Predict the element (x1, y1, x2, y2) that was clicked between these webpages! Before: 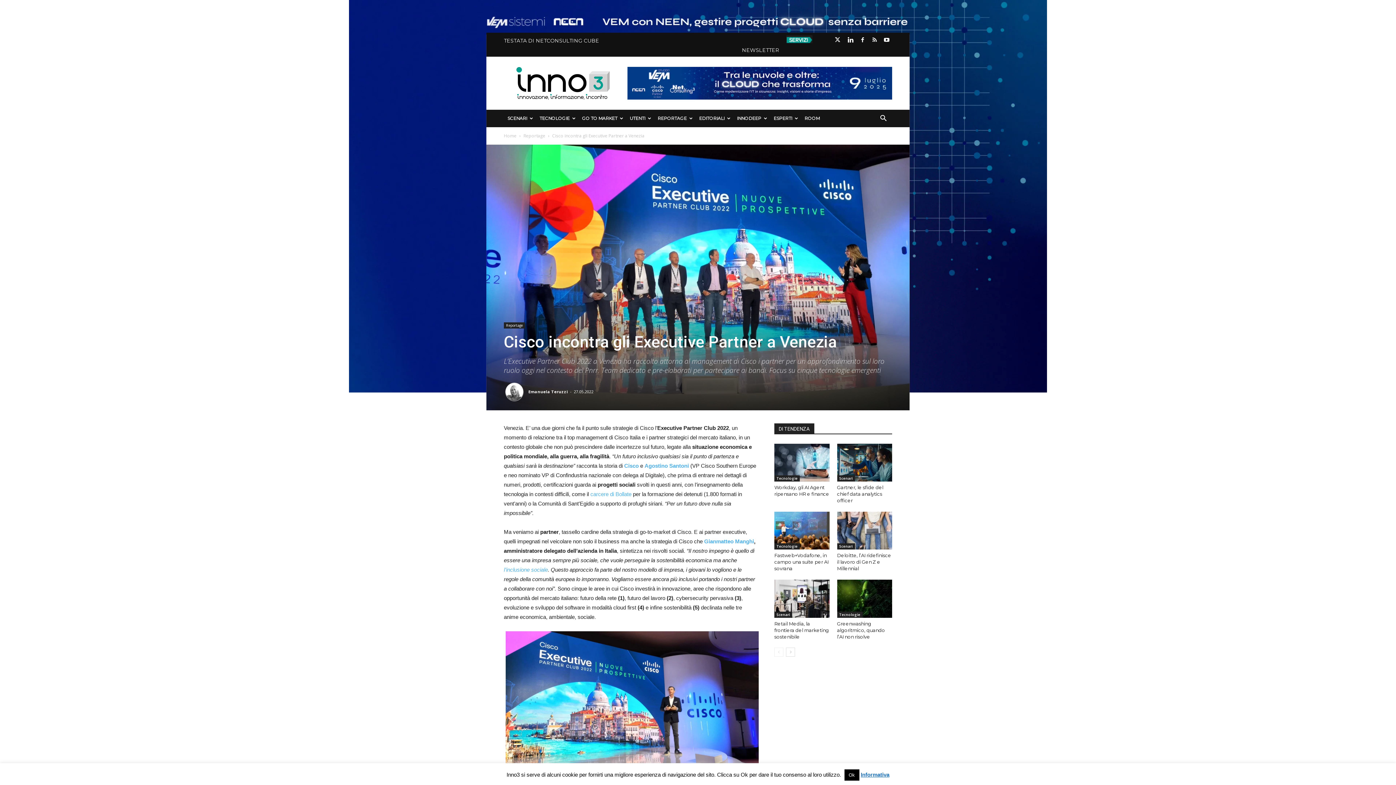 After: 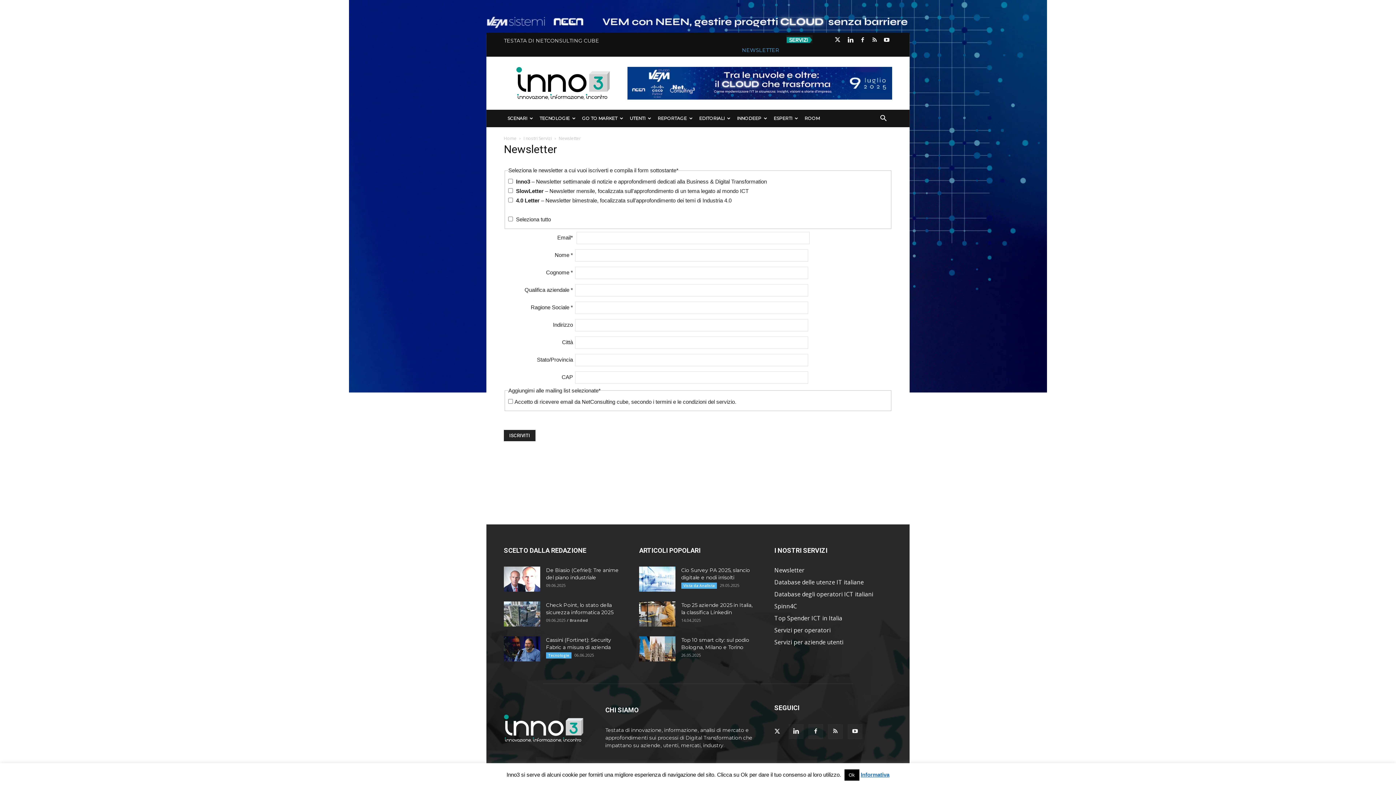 Action: label: NEWSLETTER bbox: (742, 46, 779, 53)